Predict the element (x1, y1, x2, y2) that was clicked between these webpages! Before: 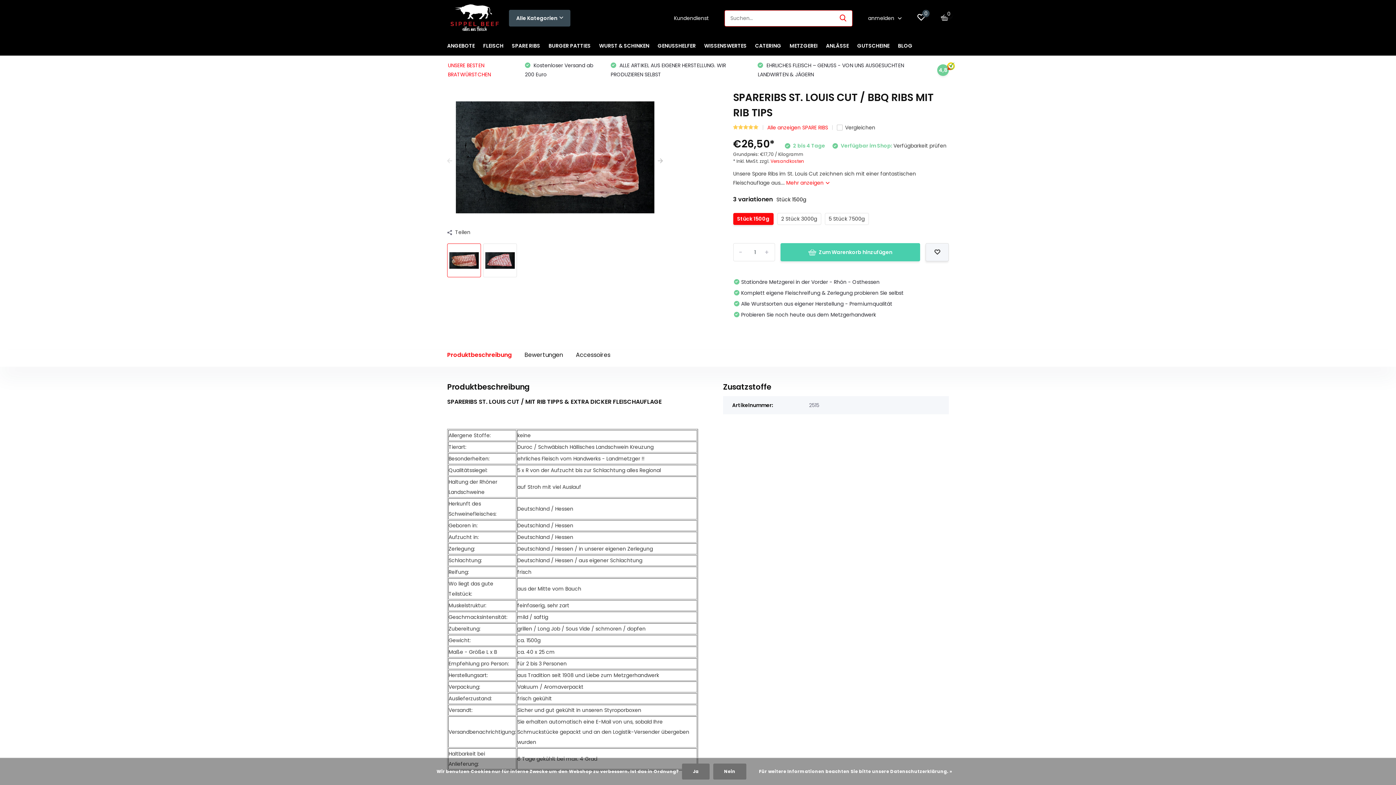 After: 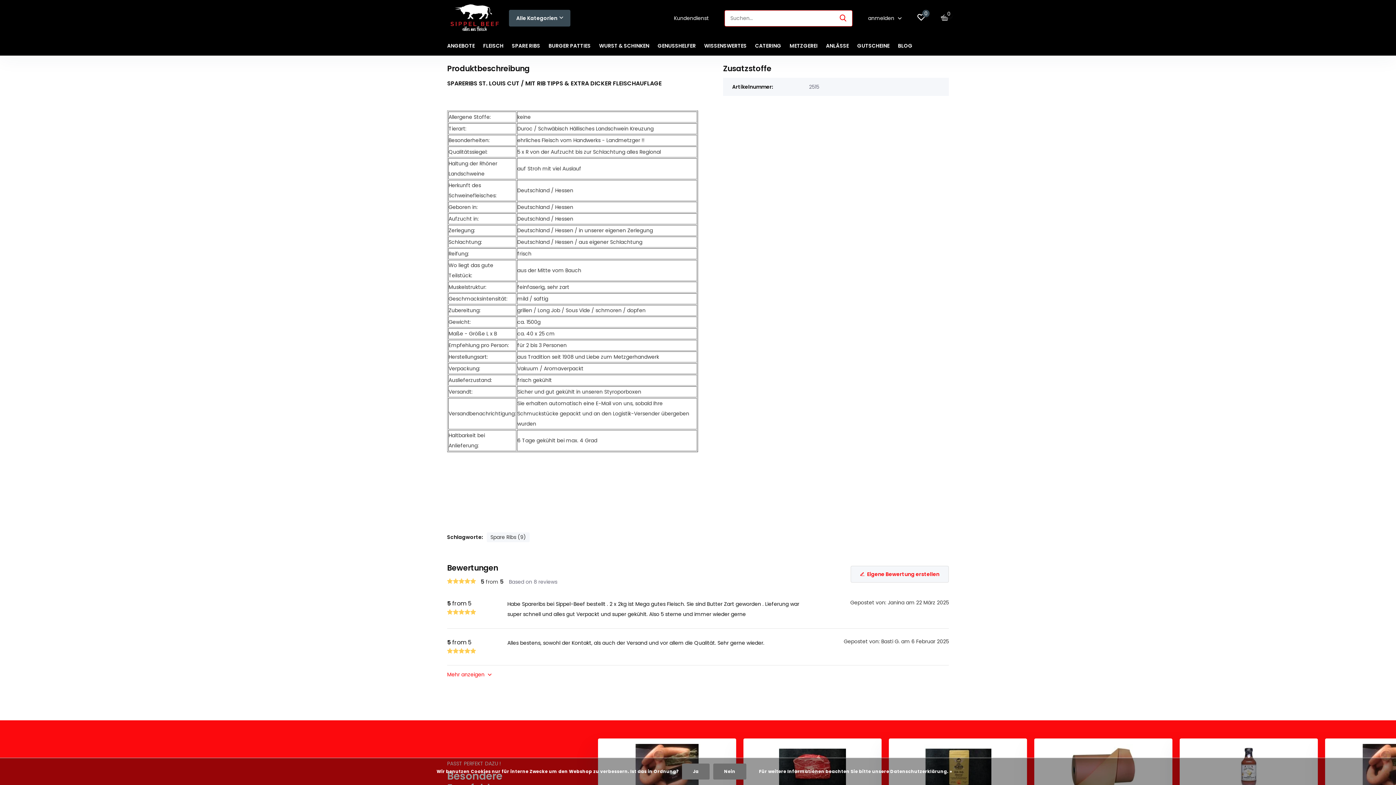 Action: bbox: (447, 350, 512, 359) label: Produktbeschreibung